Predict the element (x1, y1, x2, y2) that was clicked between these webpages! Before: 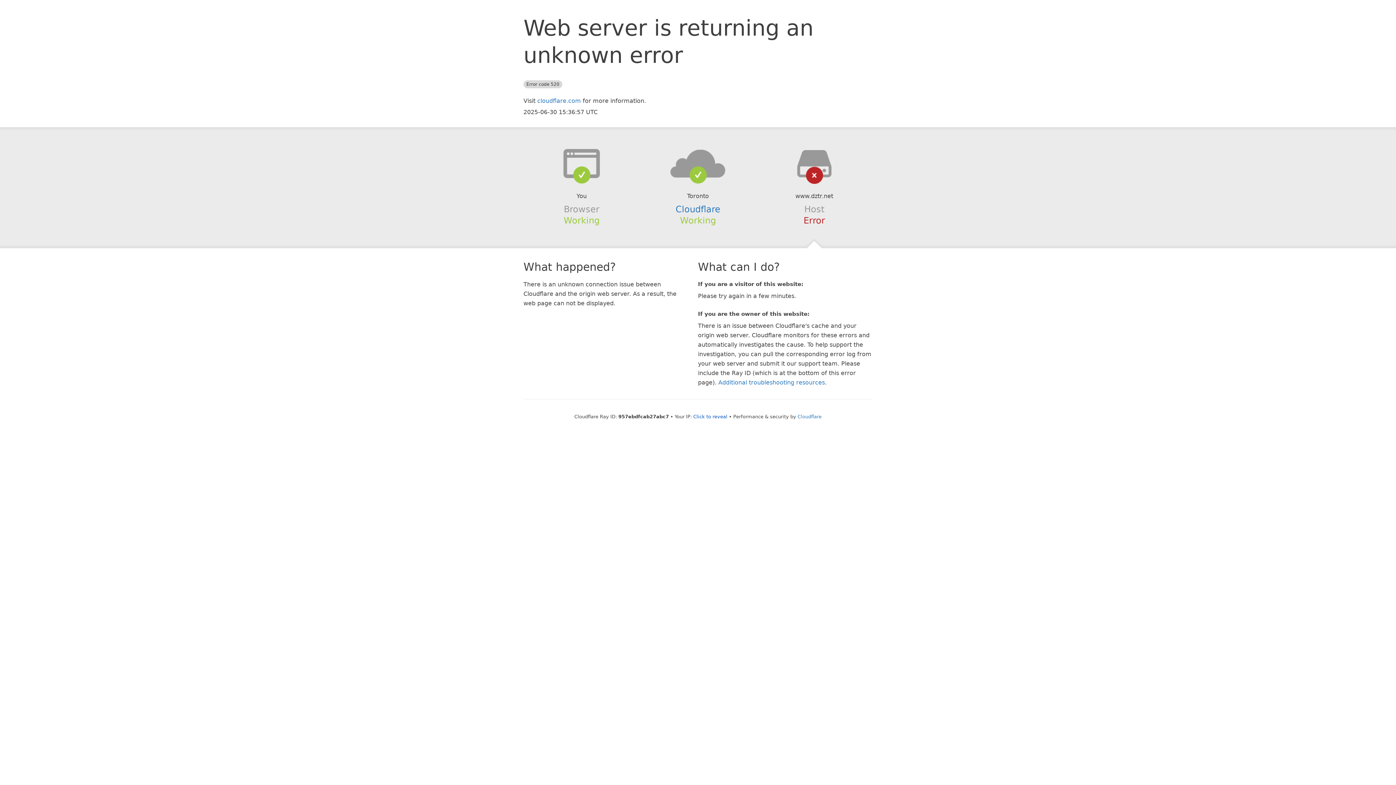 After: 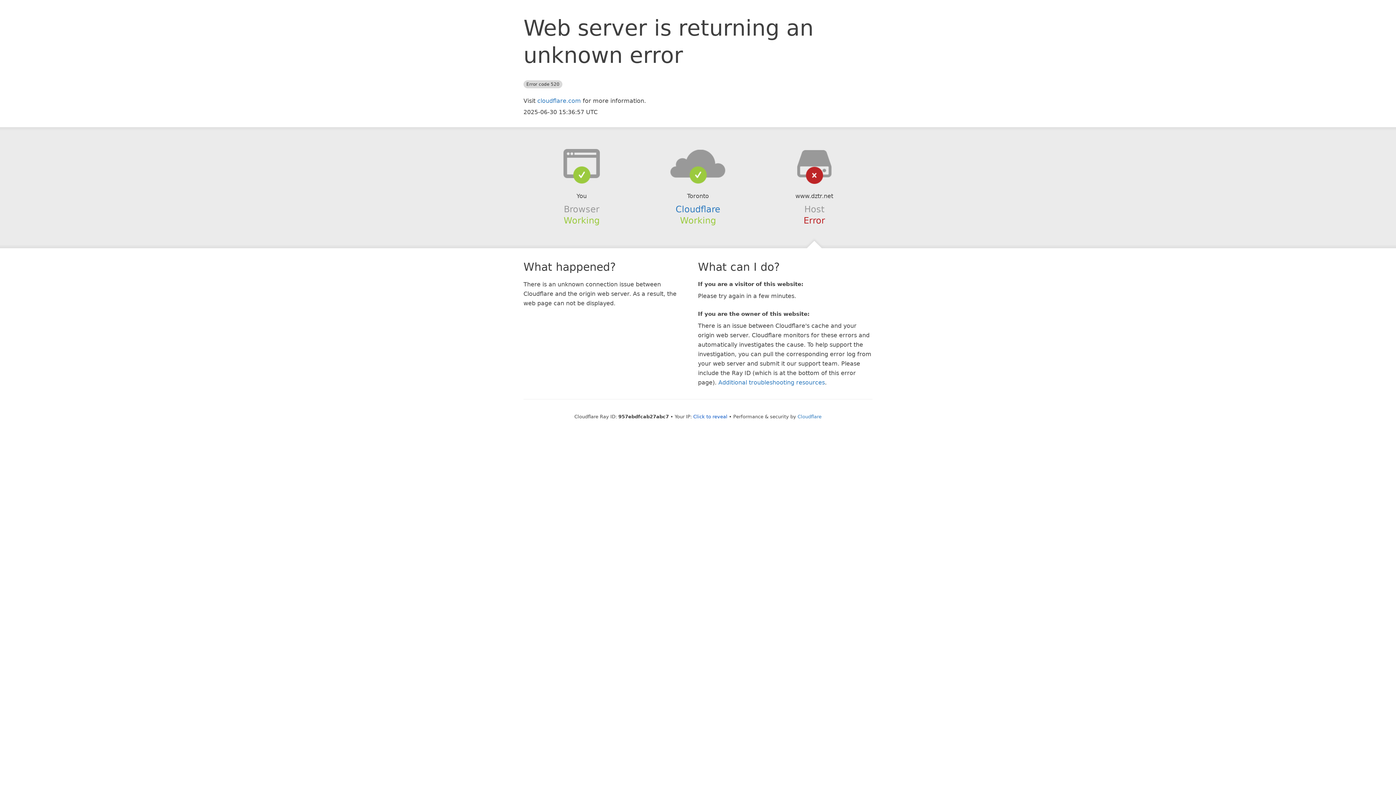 Action: bbox: (639, 148, 756, 178)